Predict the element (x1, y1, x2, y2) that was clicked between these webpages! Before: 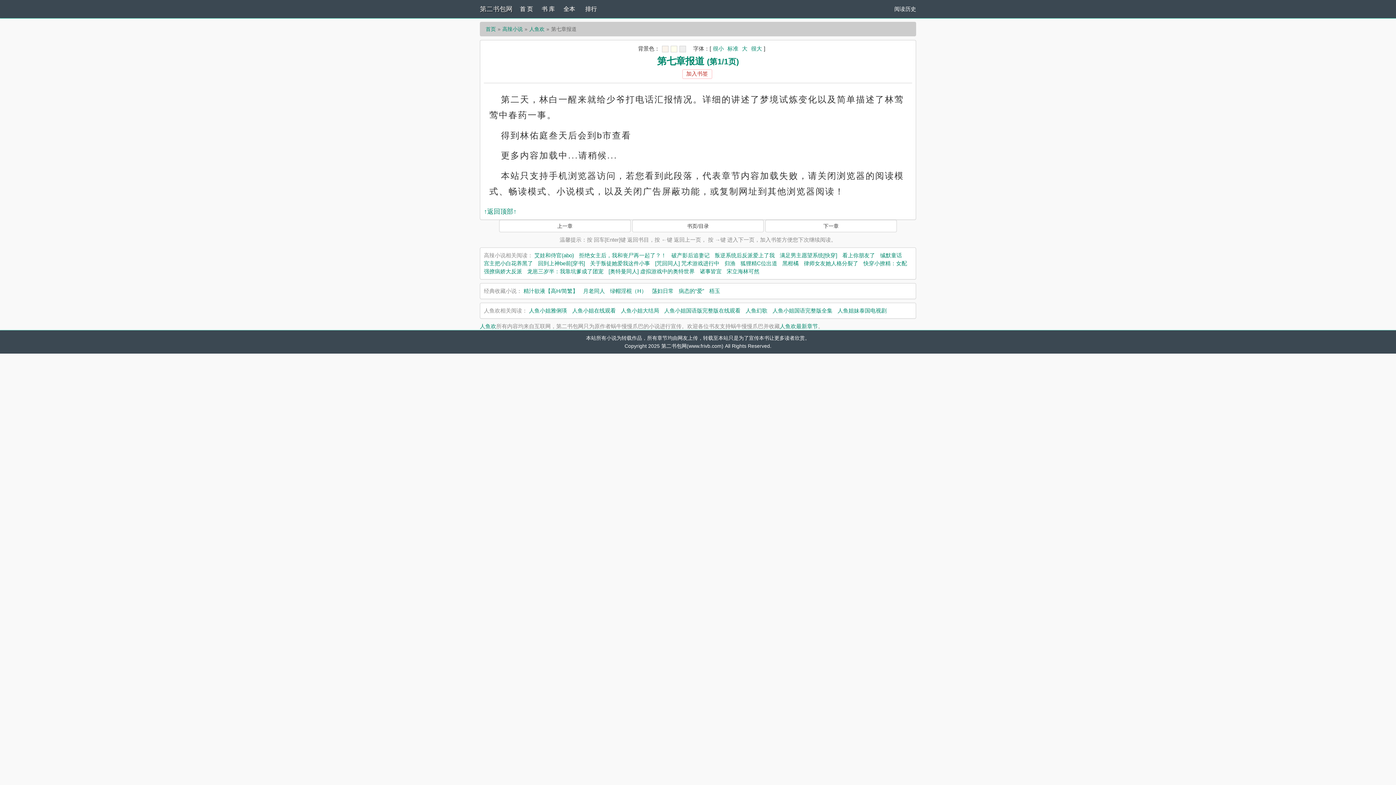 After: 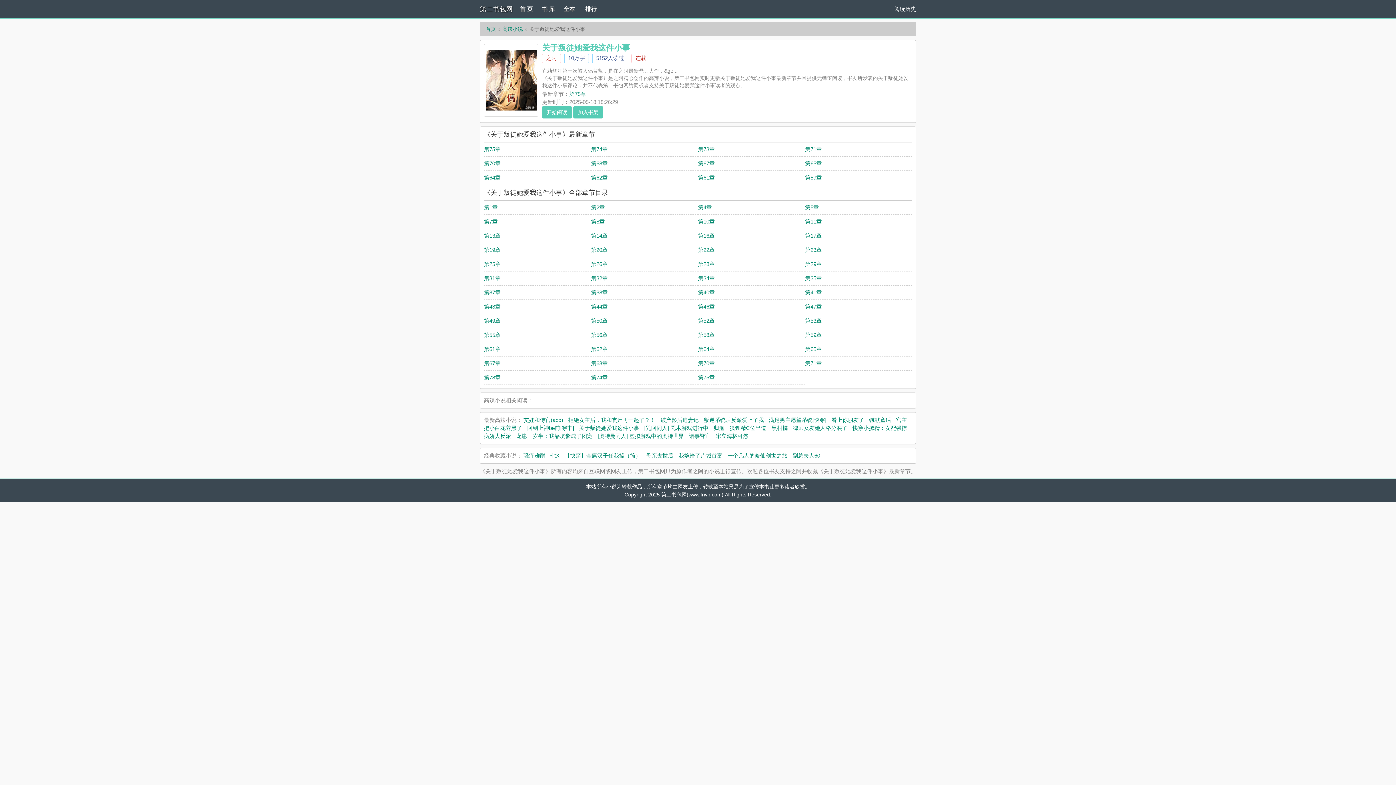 Action: label: 关于叛徒她爱我这件小事 bbox: (590, 260, 650, 266)